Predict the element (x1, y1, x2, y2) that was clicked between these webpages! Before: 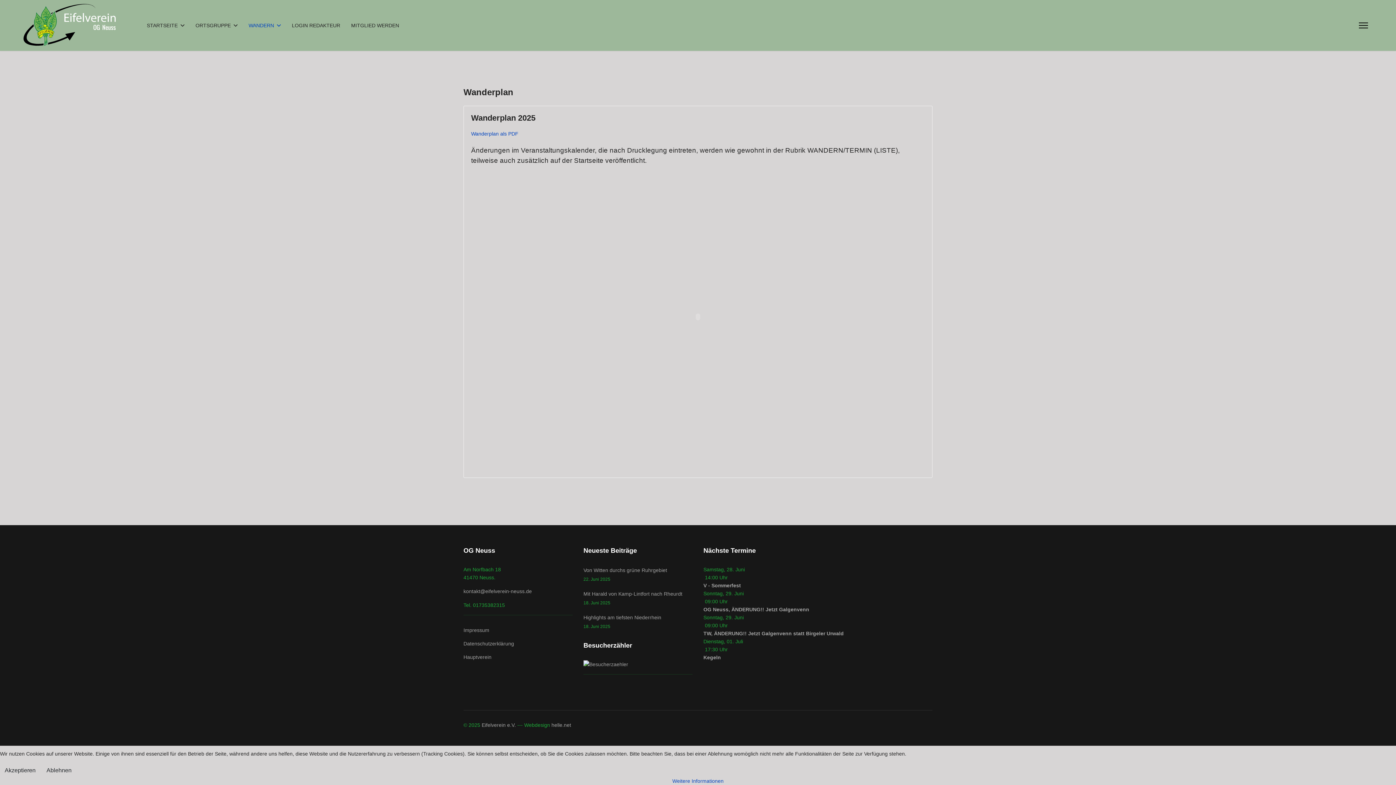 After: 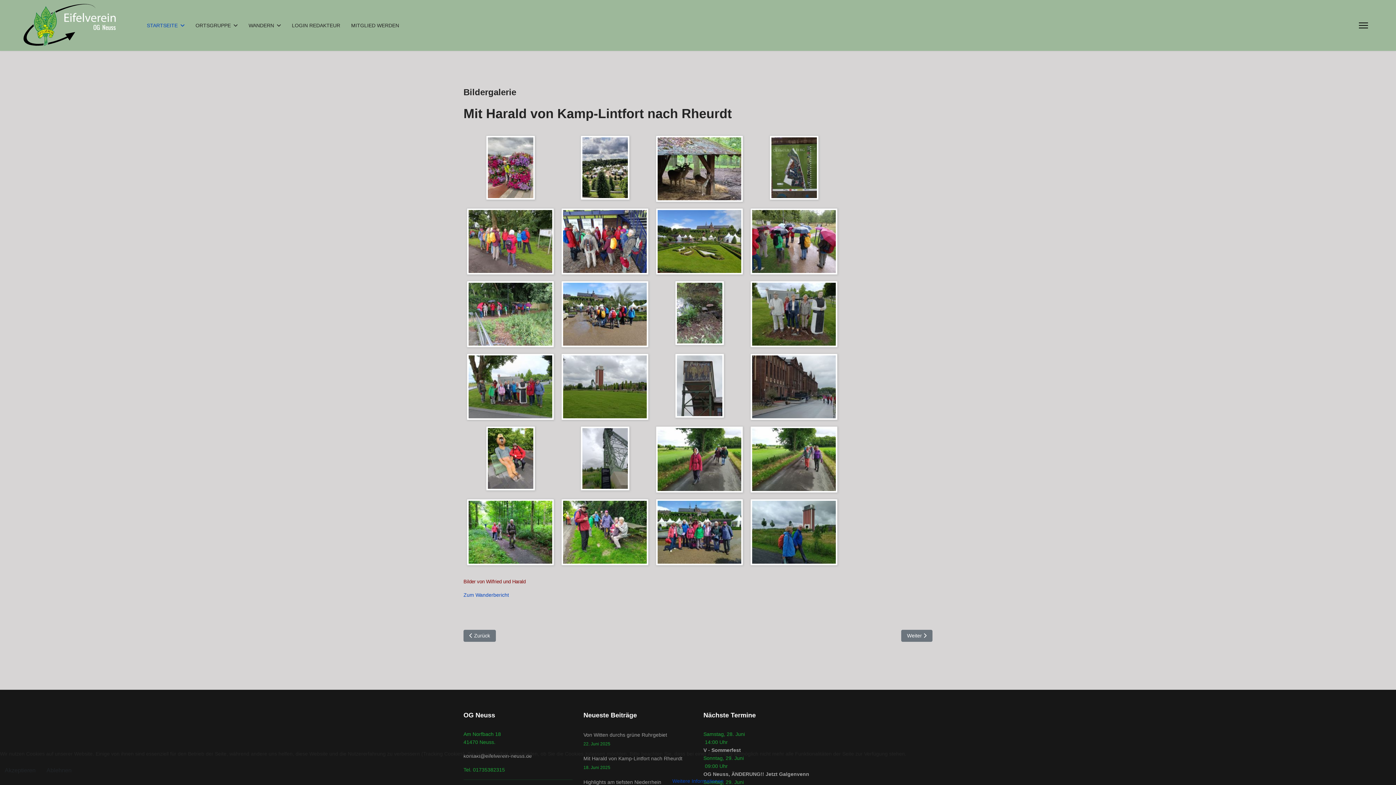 Action: label: Mit Harald von Kamp-Lintfort nach Rheurdt
18. Juni 2025 bbox: (583, 590, 692, 606)